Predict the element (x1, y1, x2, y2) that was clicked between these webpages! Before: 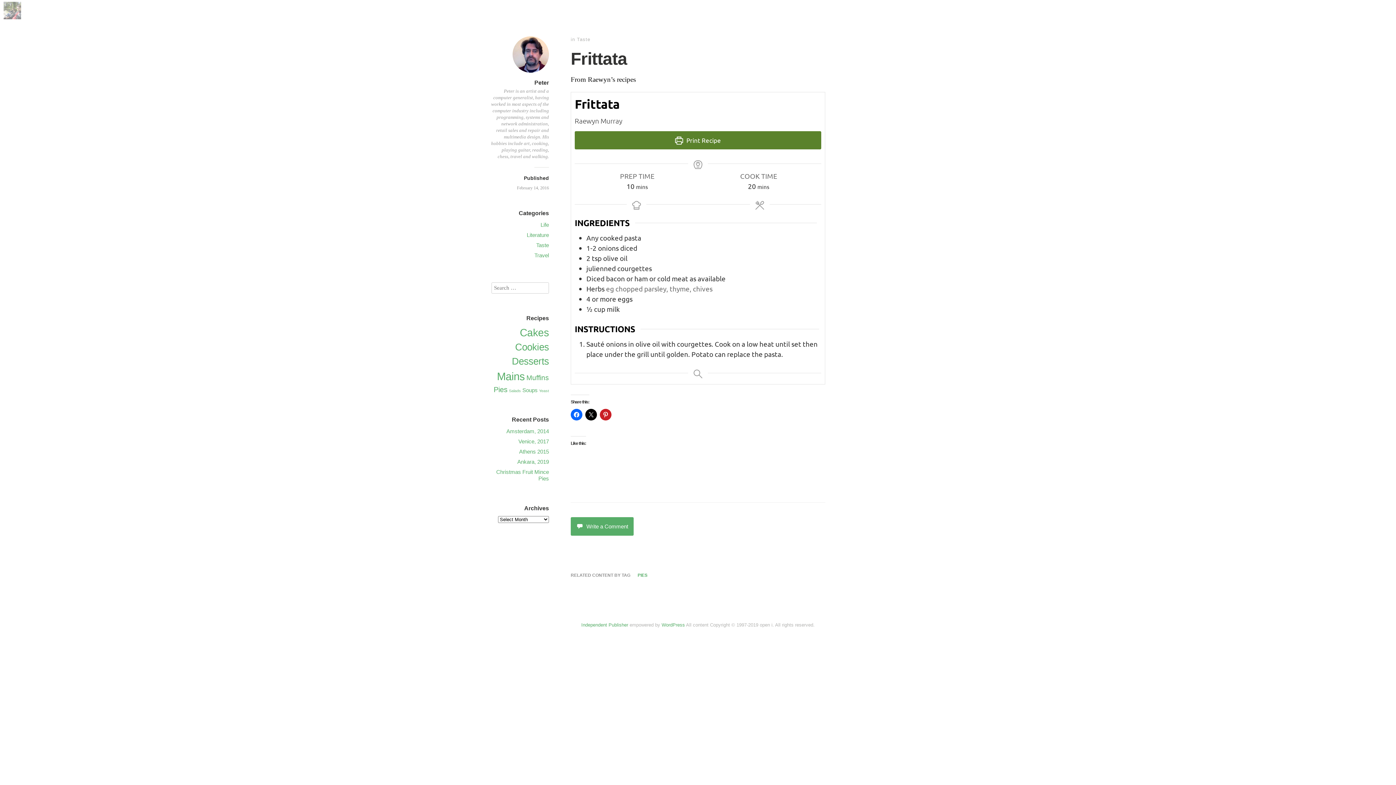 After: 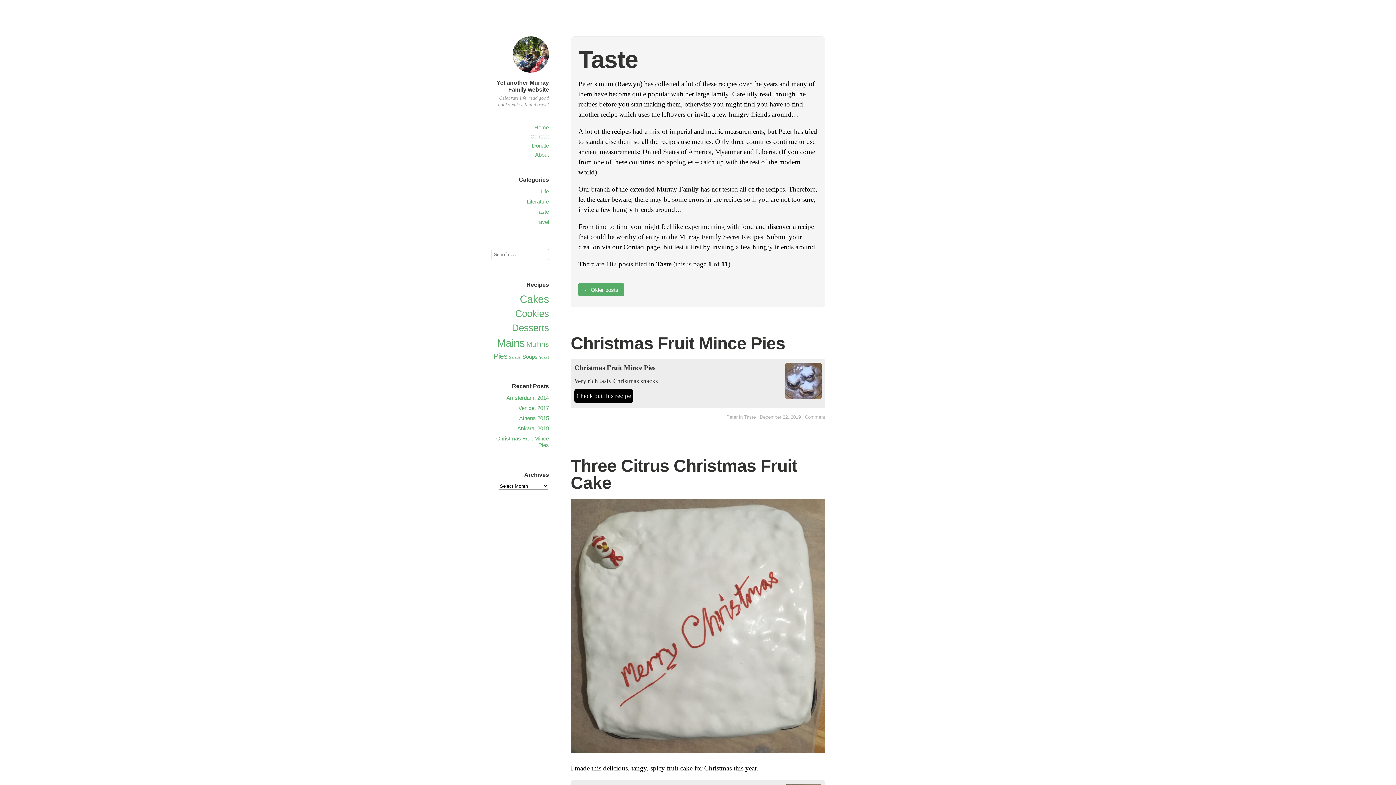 Action: bbox: (577, 36, 590, 42) label: Taste